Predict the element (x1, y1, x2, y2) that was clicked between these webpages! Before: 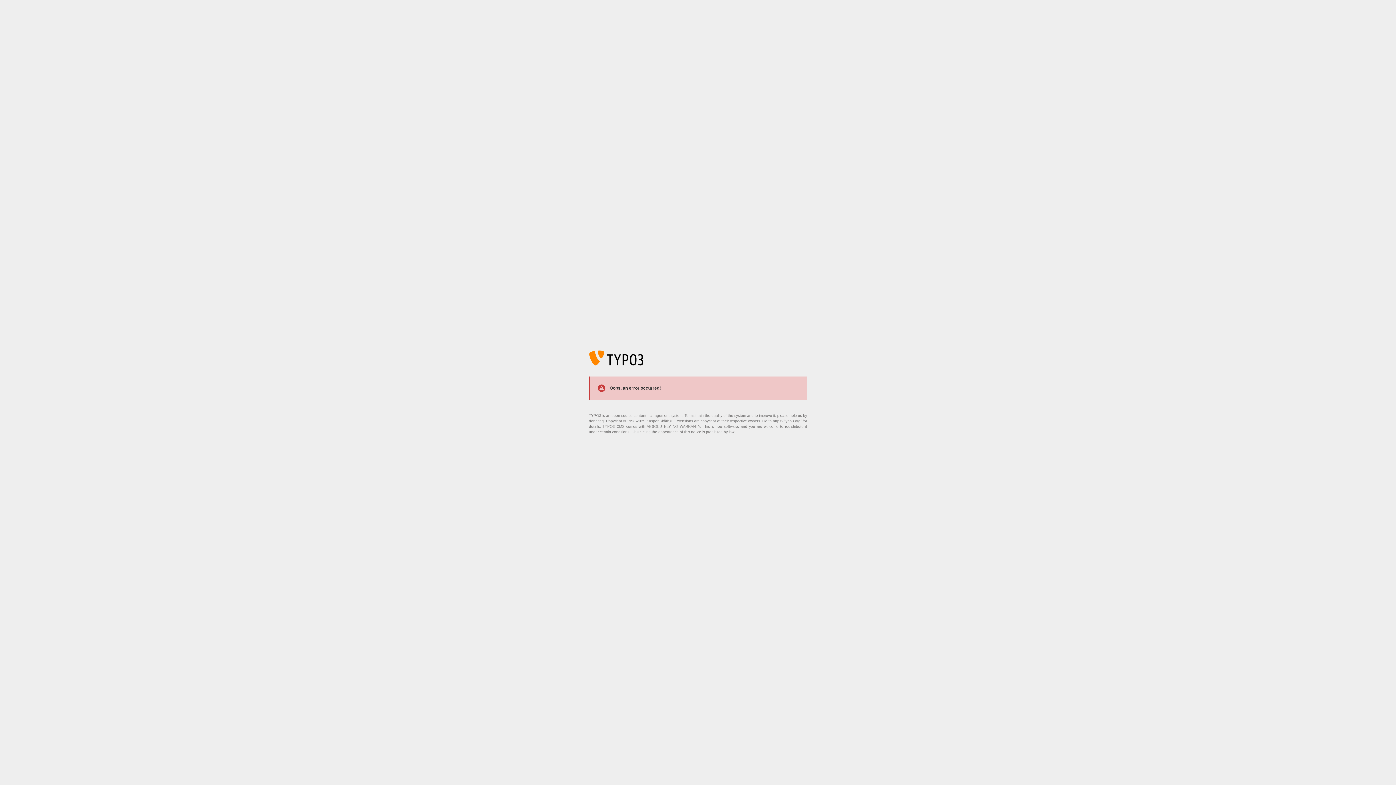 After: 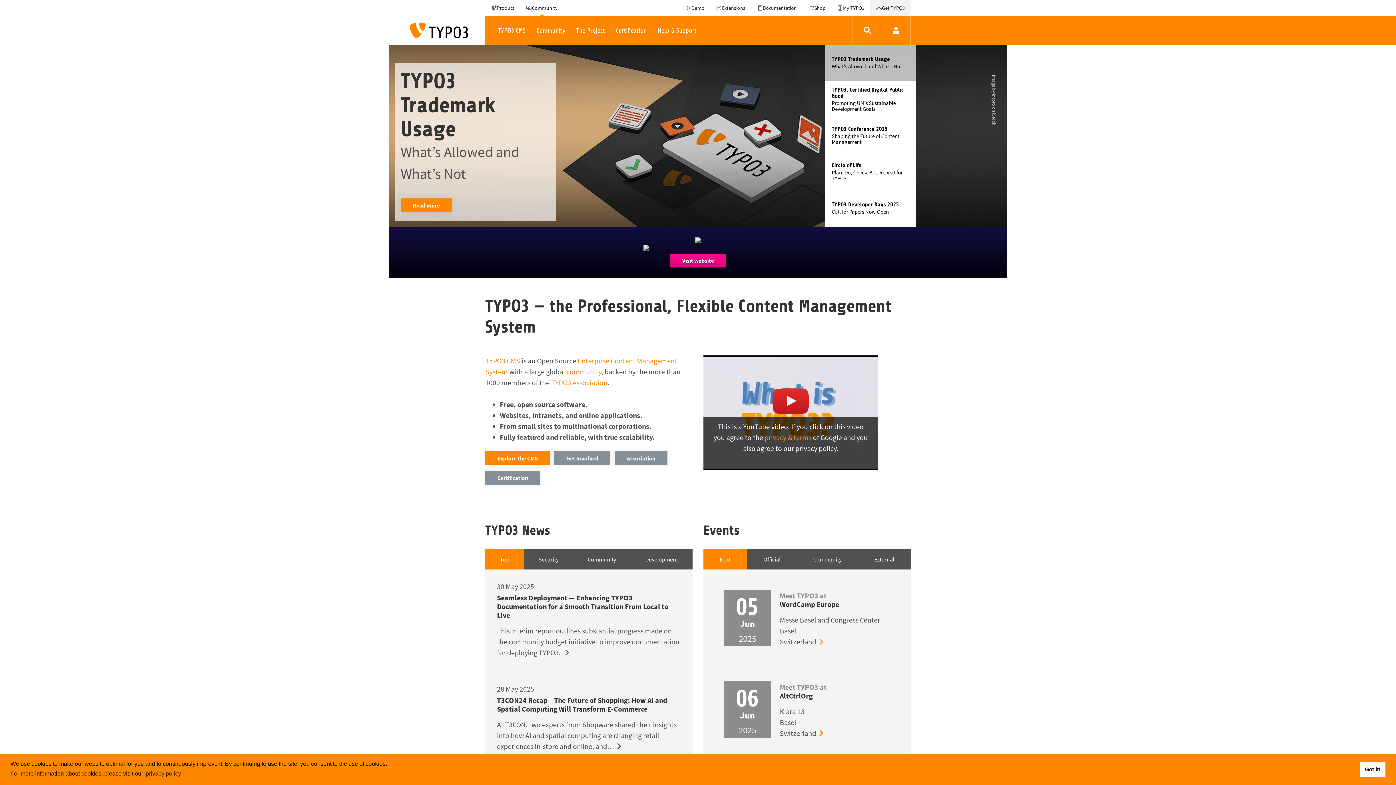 Action: label: https://typo3.org/ bbox: (773, 419, 801, 423)